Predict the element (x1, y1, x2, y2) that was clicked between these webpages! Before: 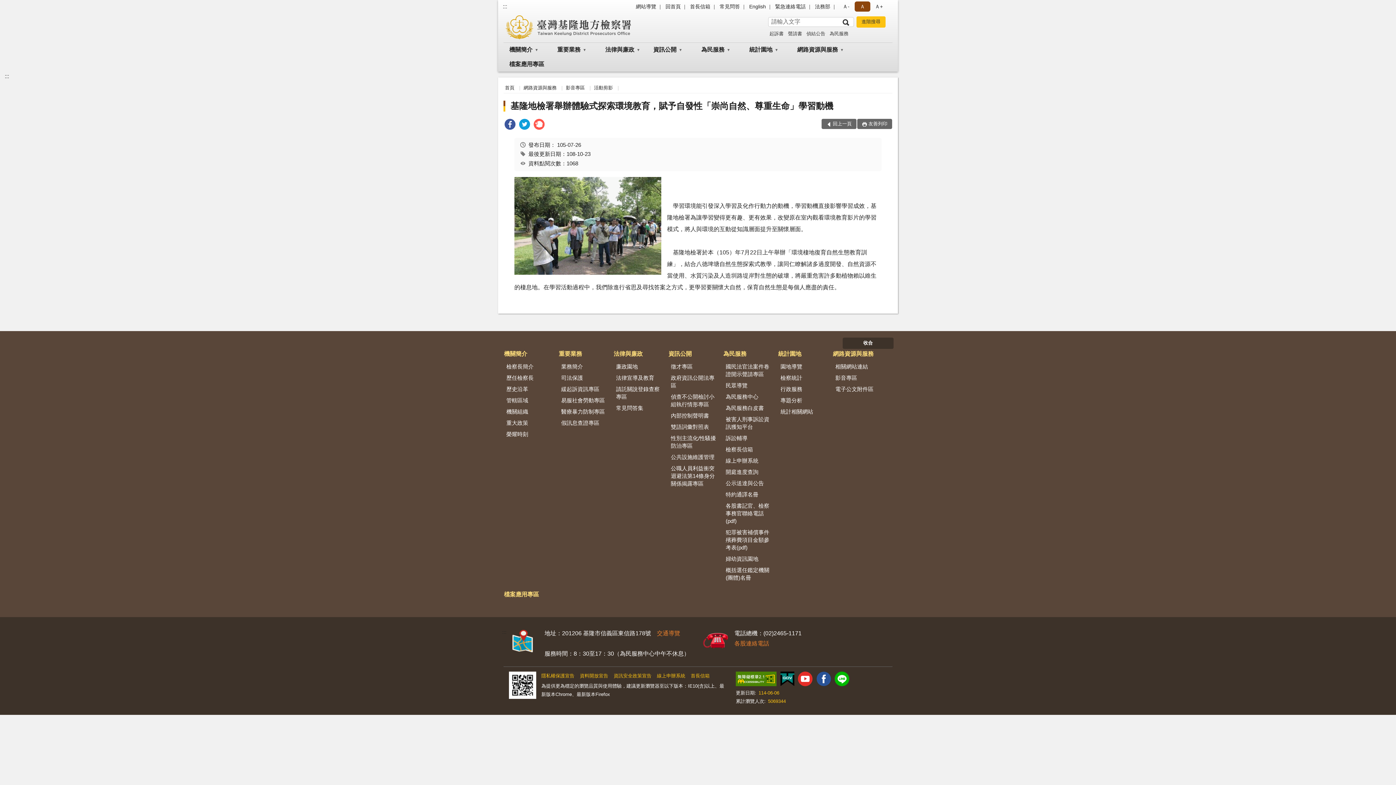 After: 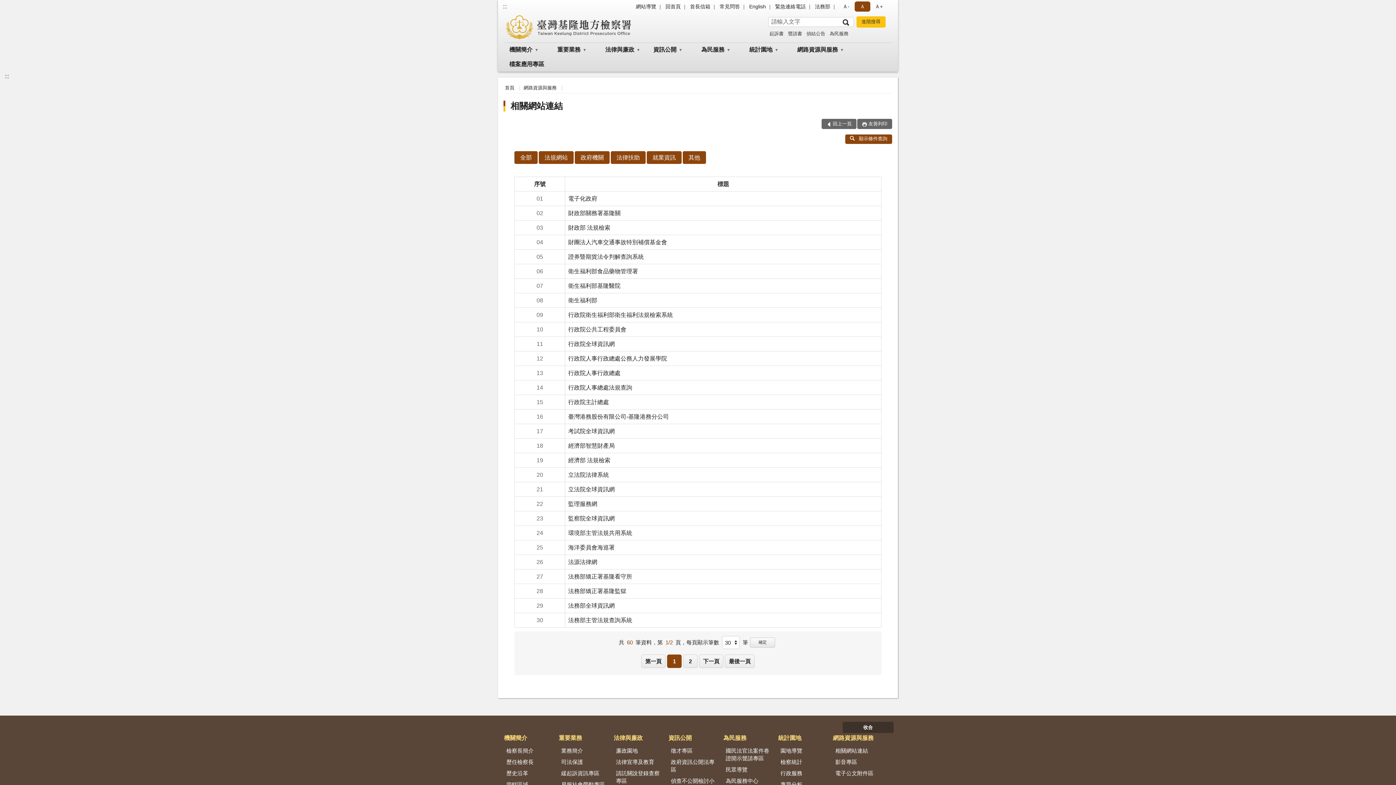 Action: label: 相關網站連結 bbox: (832, 361, 887, 371)